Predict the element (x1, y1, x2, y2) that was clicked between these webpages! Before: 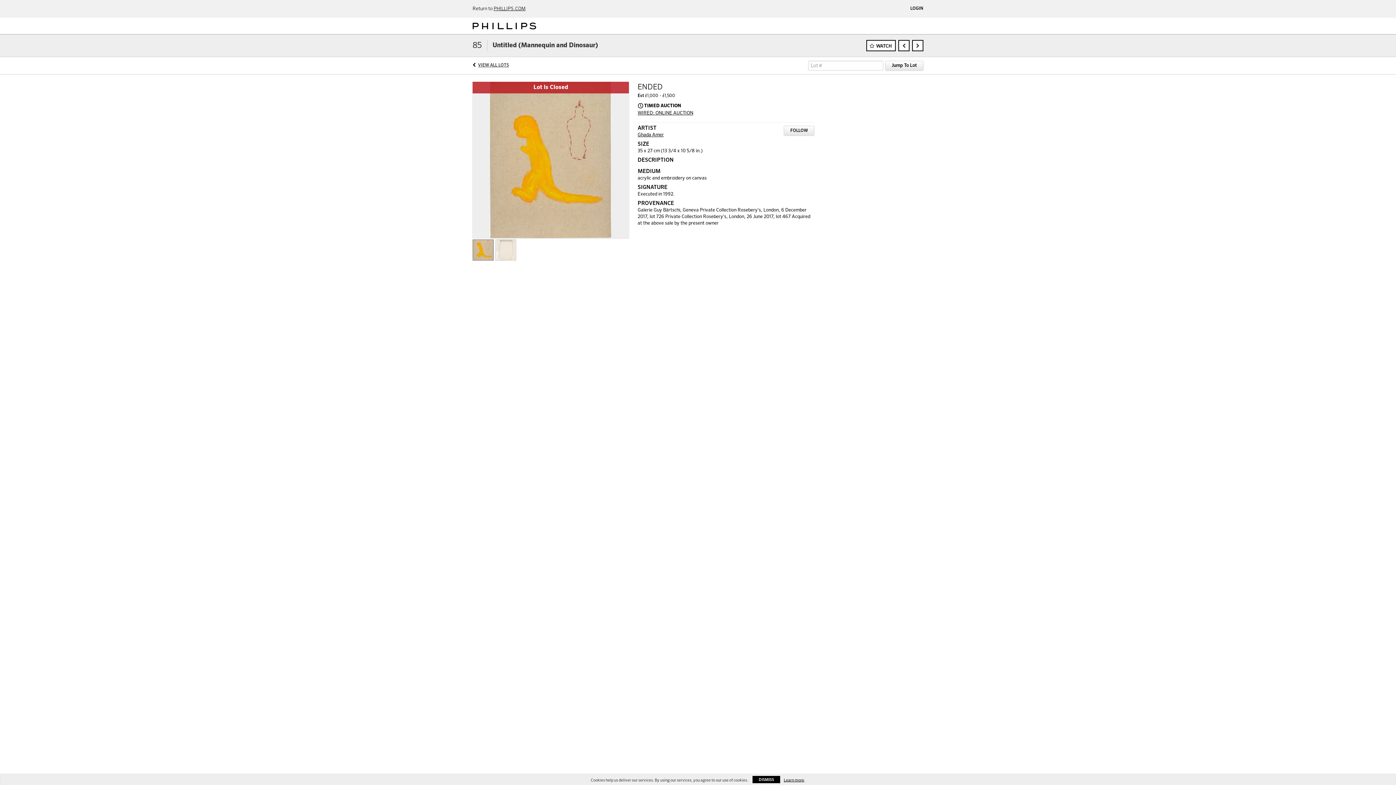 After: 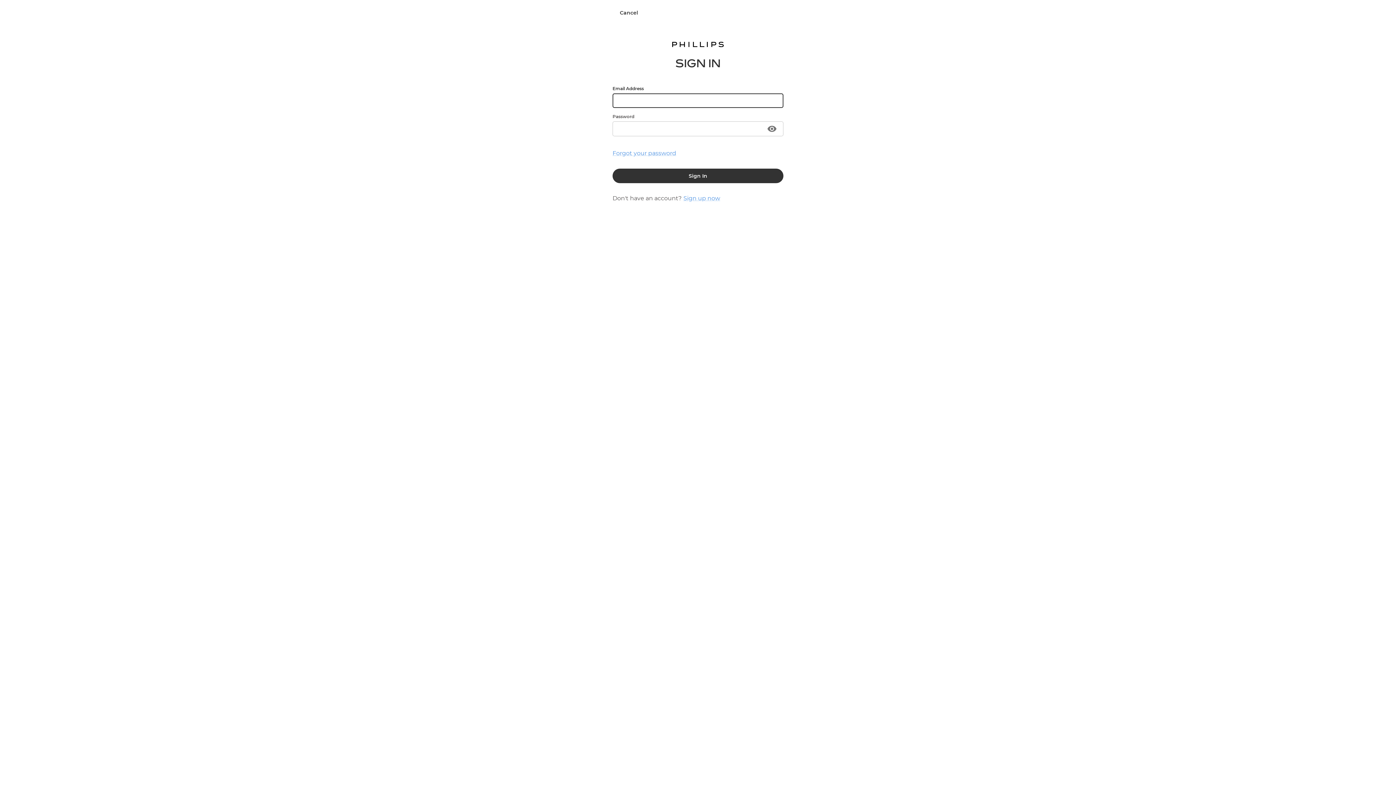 Action: label: WATCH bbox: (866, 40, 896, 51)